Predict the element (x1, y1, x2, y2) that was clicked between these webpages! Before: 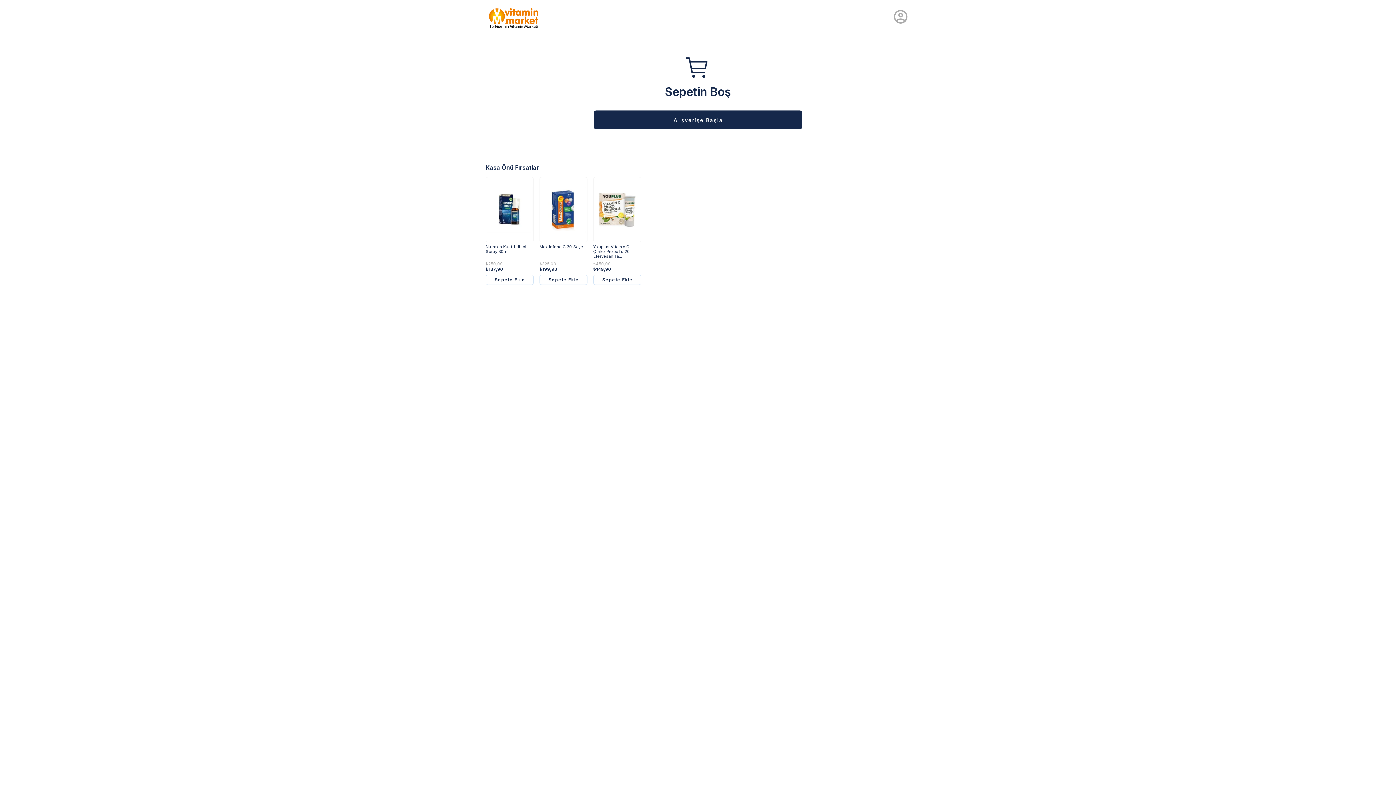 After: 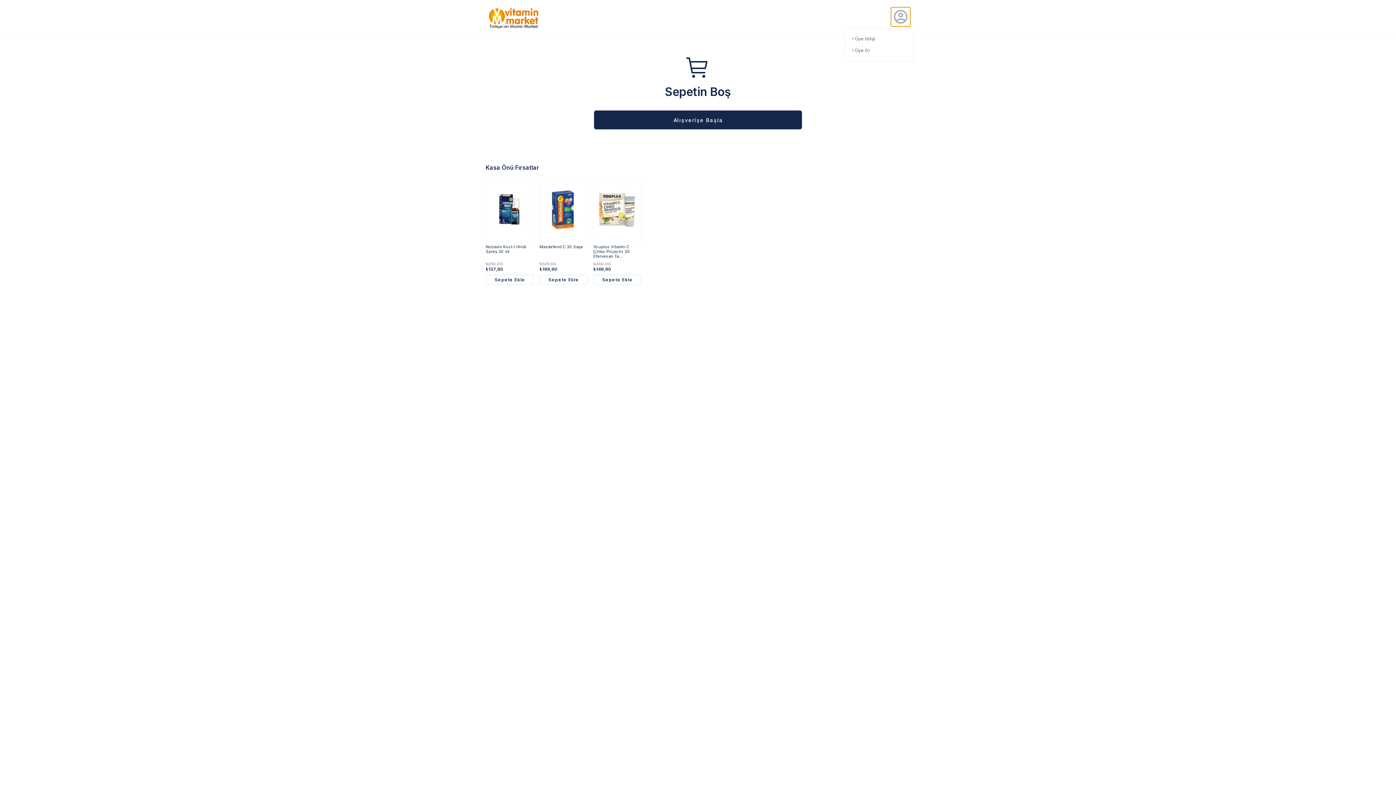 Action: bbox: (891, 7, 910, 26)